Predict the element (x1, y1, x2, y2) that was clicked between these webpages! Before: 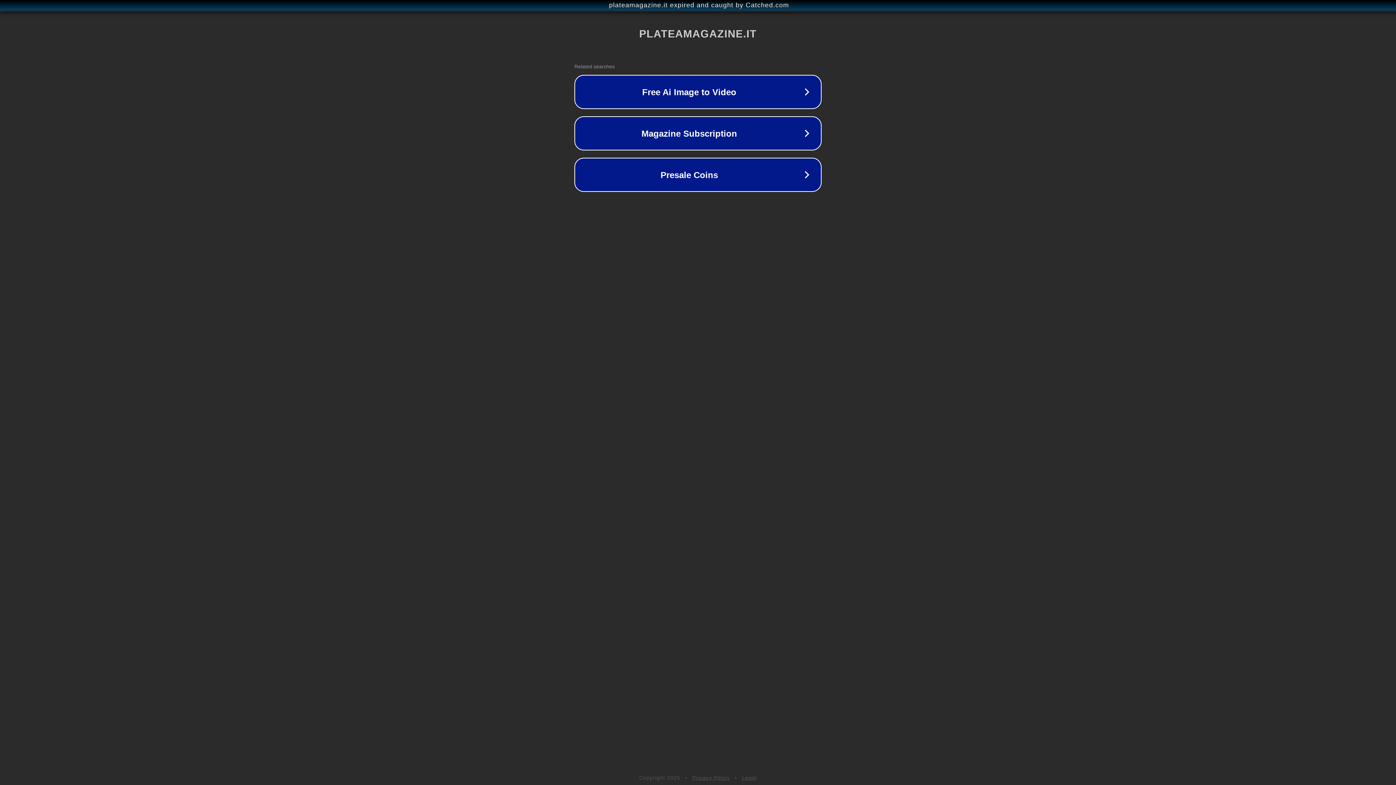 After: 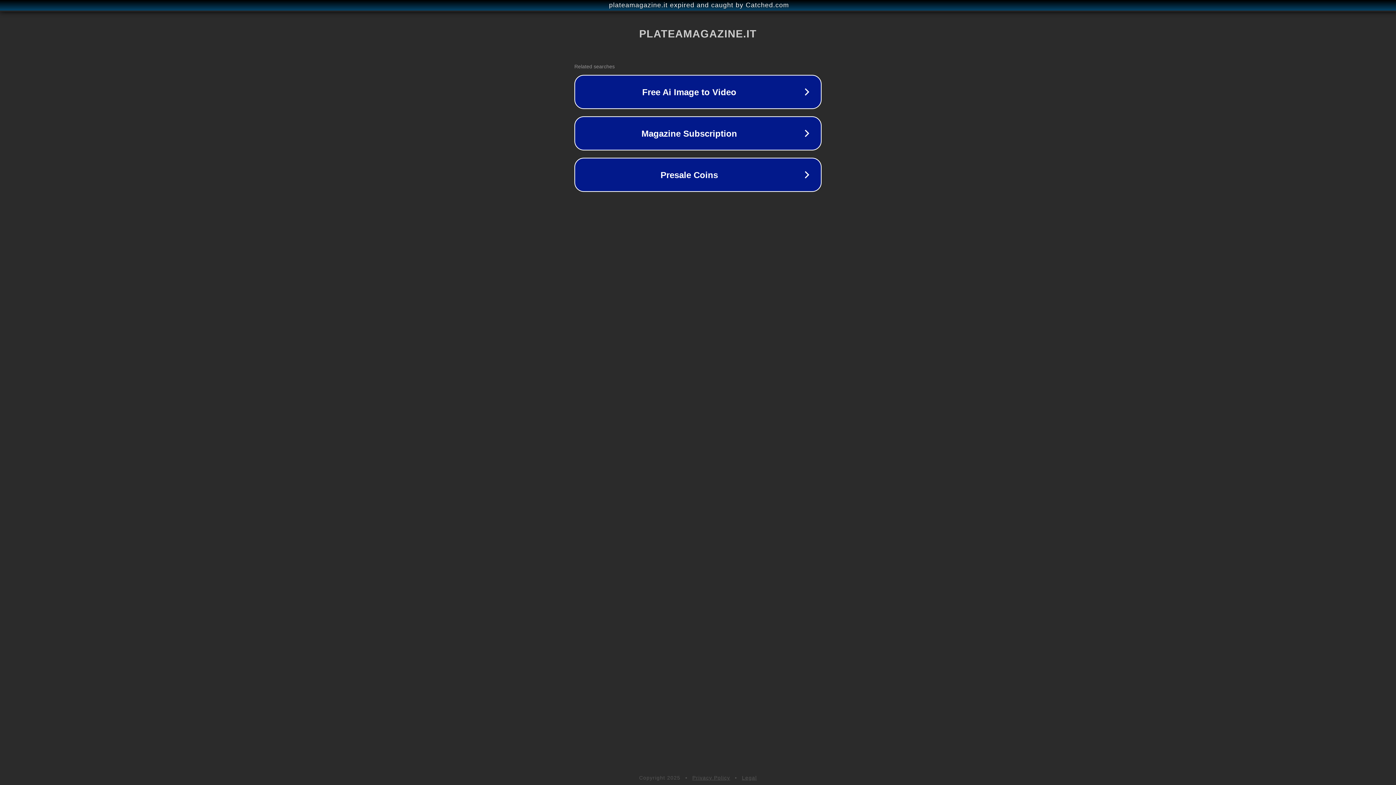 Action: label: Privacy Policy bbox: (692, 775, 730, 781)